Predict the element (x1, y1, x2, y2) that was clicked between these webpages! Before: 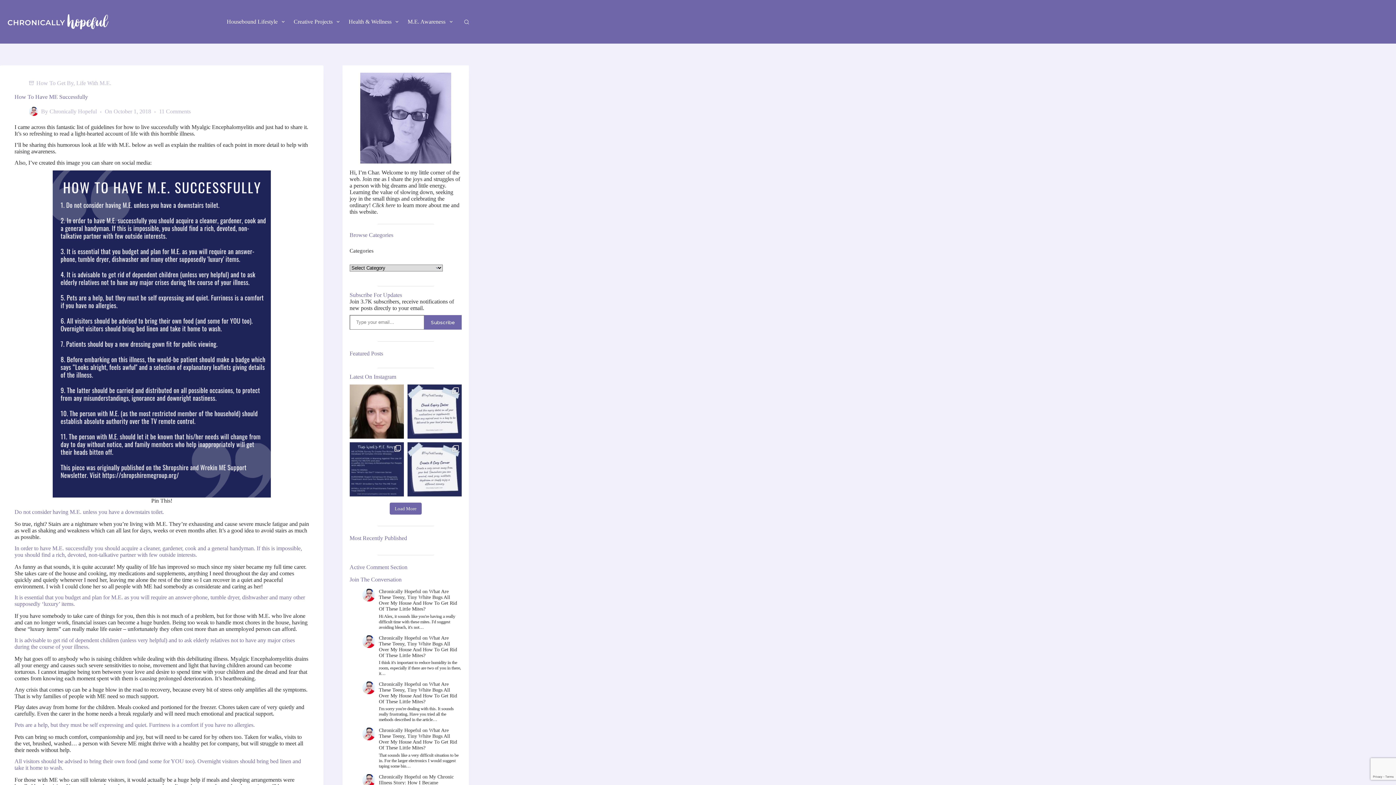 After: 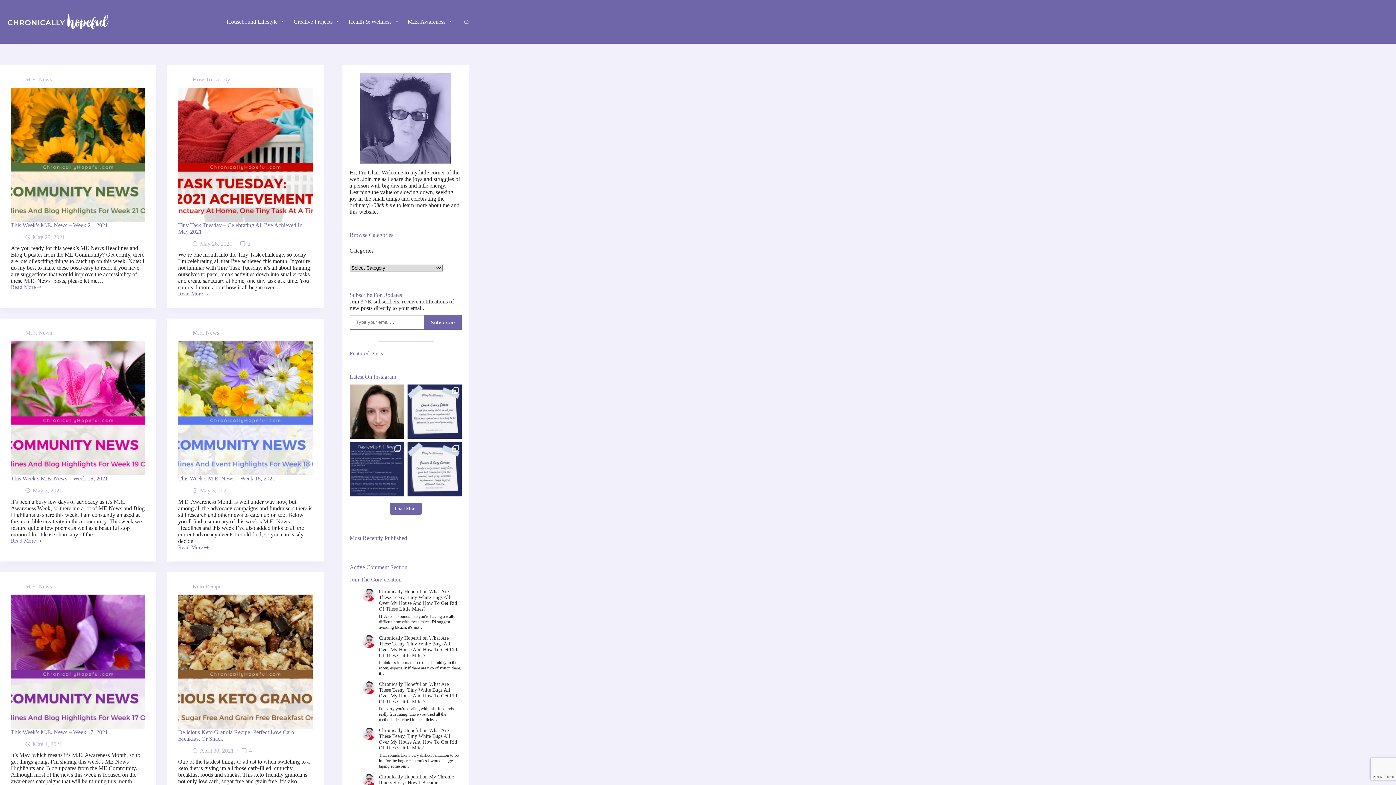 Action: bbox: (0, 7, 116, 36)